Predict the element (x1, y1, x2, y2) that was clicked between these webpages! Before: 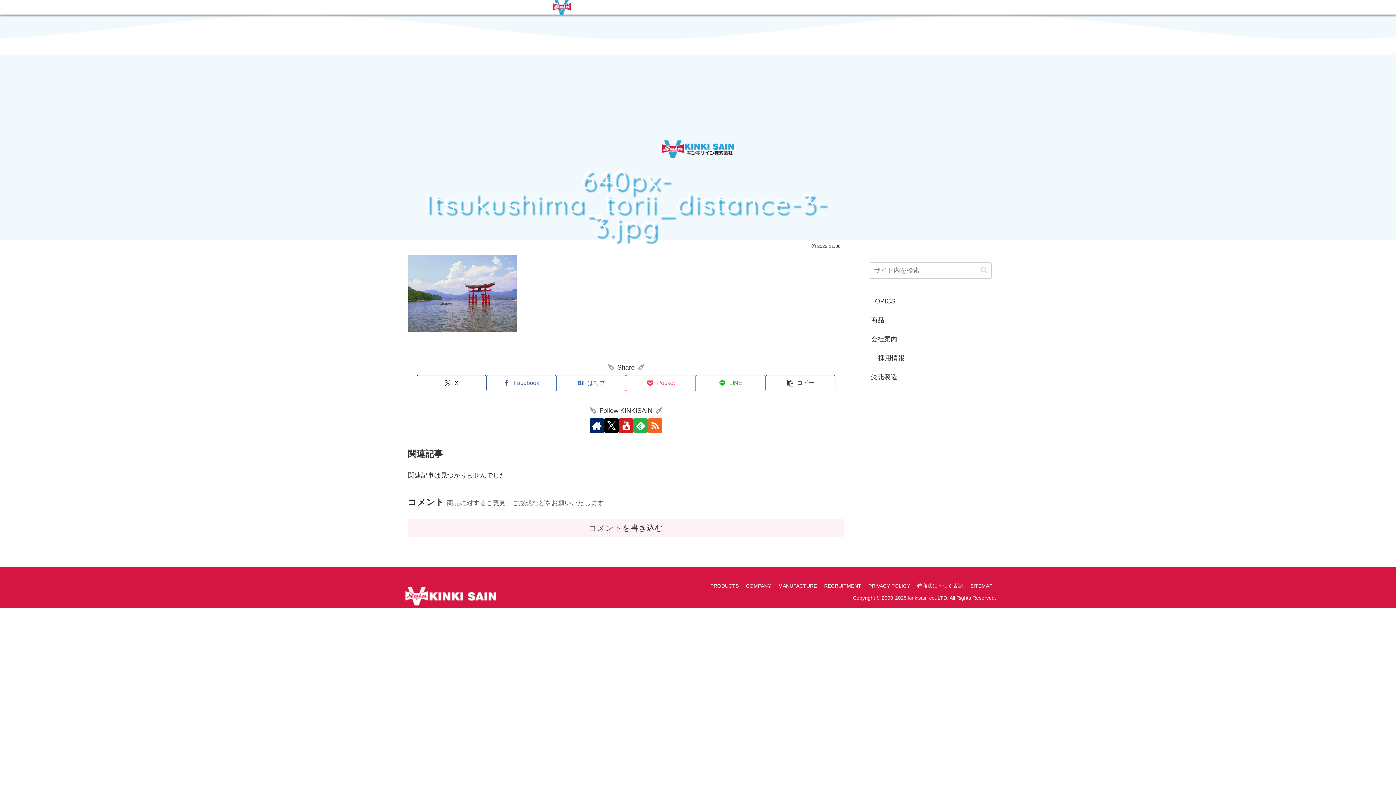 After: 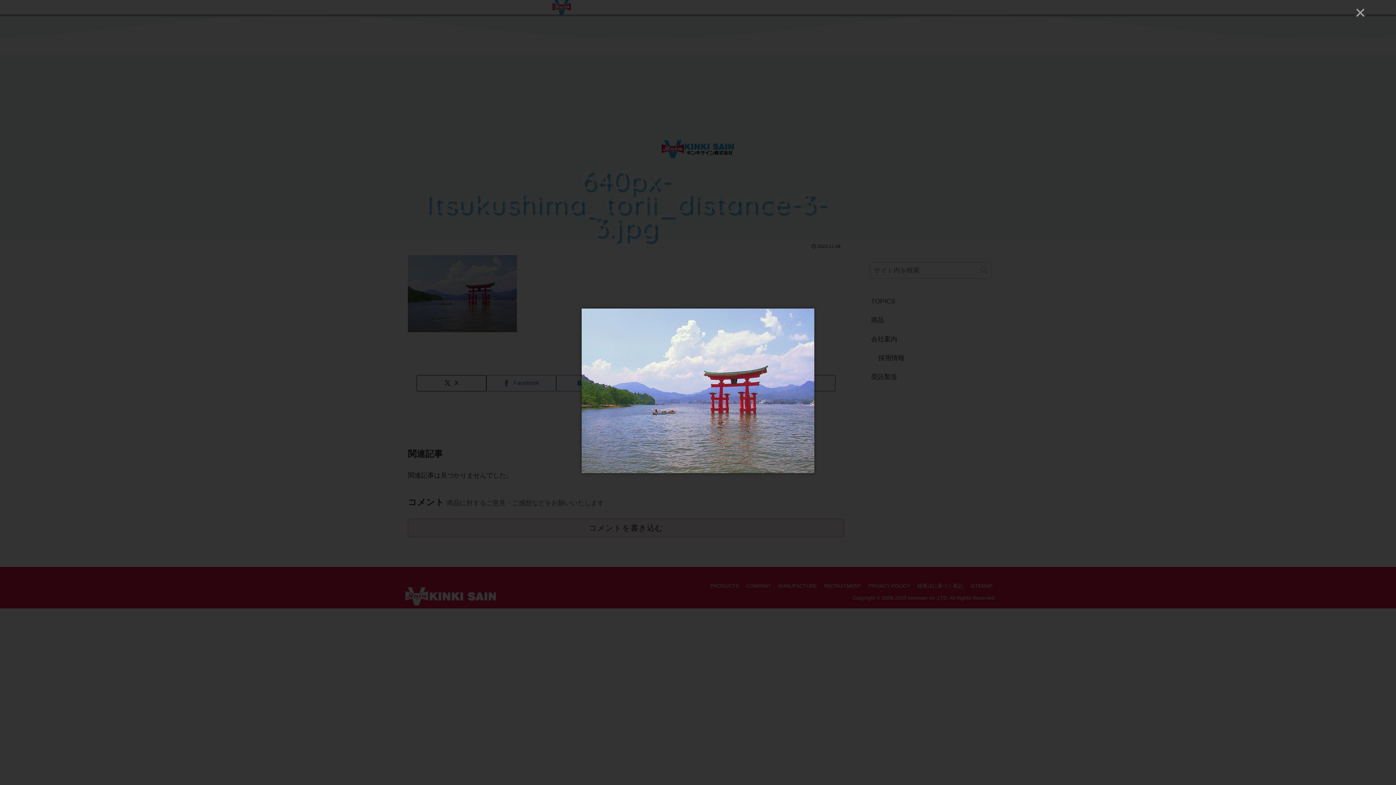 Action: bbox: (408, 289, 517, 297)